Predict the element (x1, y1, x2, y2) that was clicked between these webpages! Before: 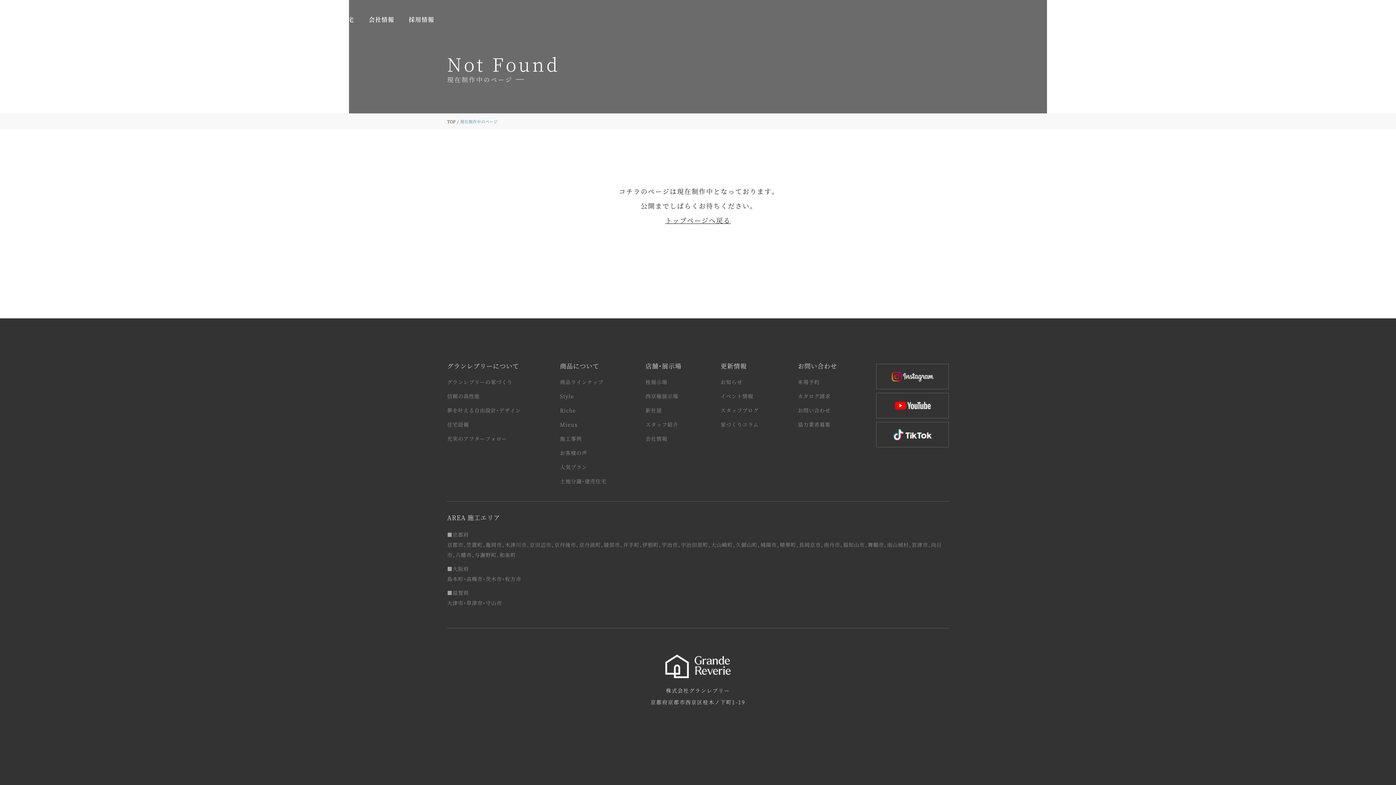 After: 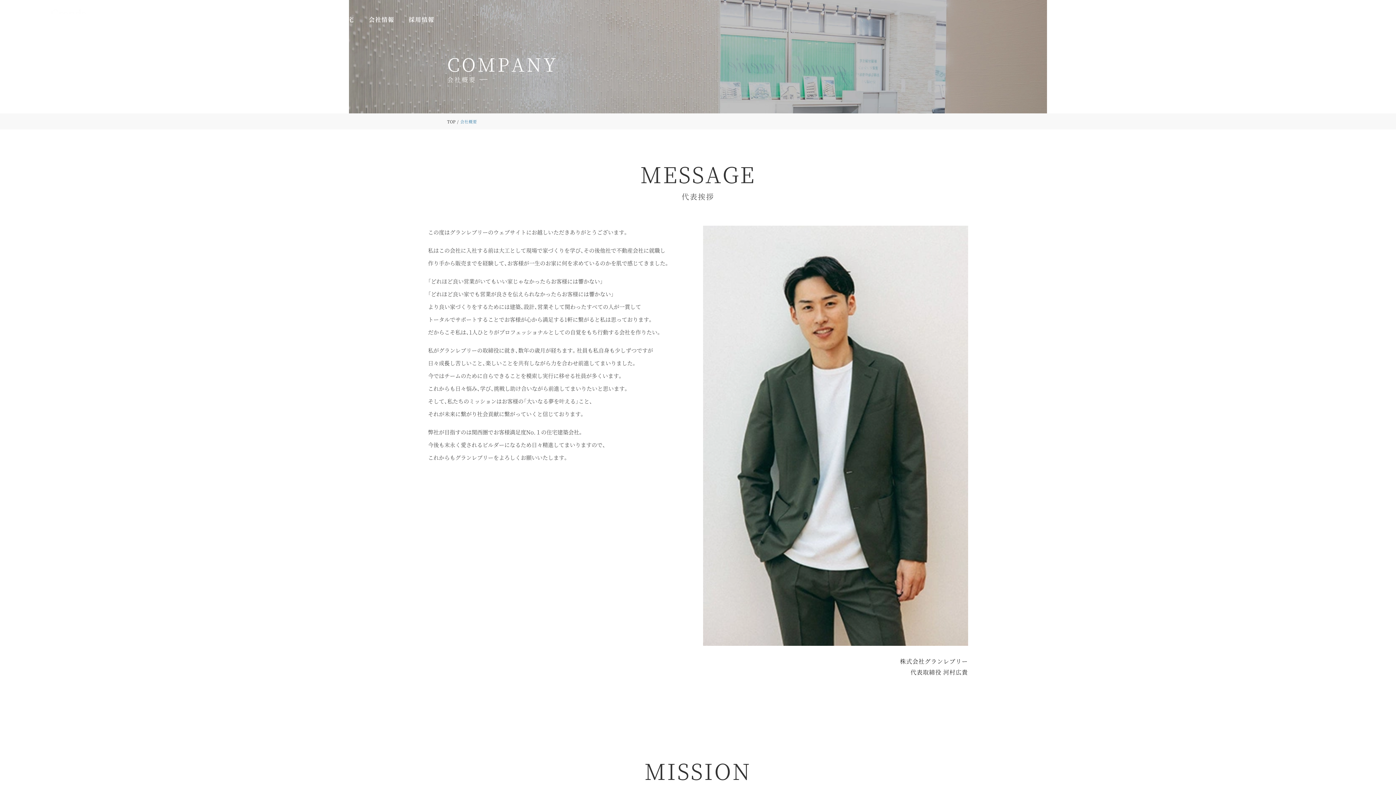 Action: label: 会社情報 bbox: (645, 435, 667, 442)